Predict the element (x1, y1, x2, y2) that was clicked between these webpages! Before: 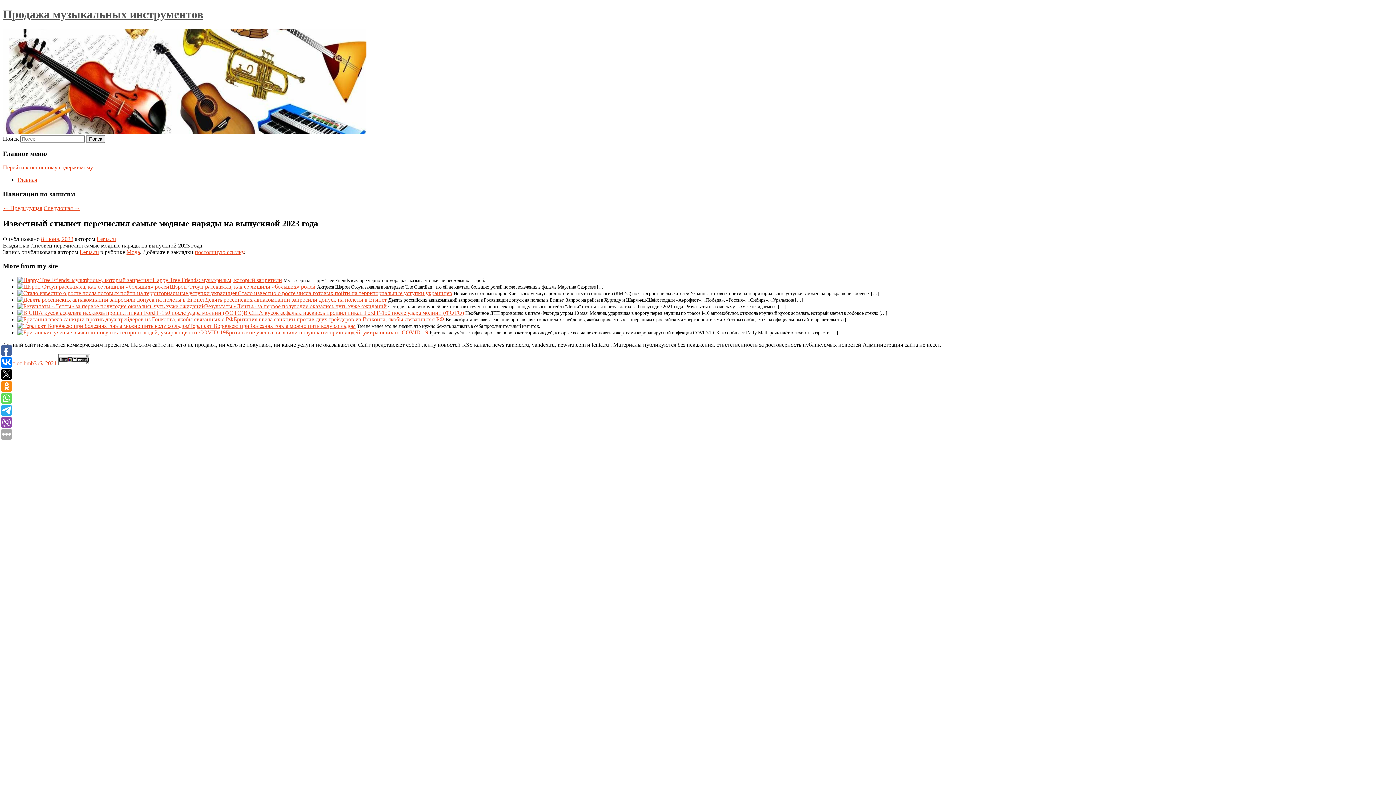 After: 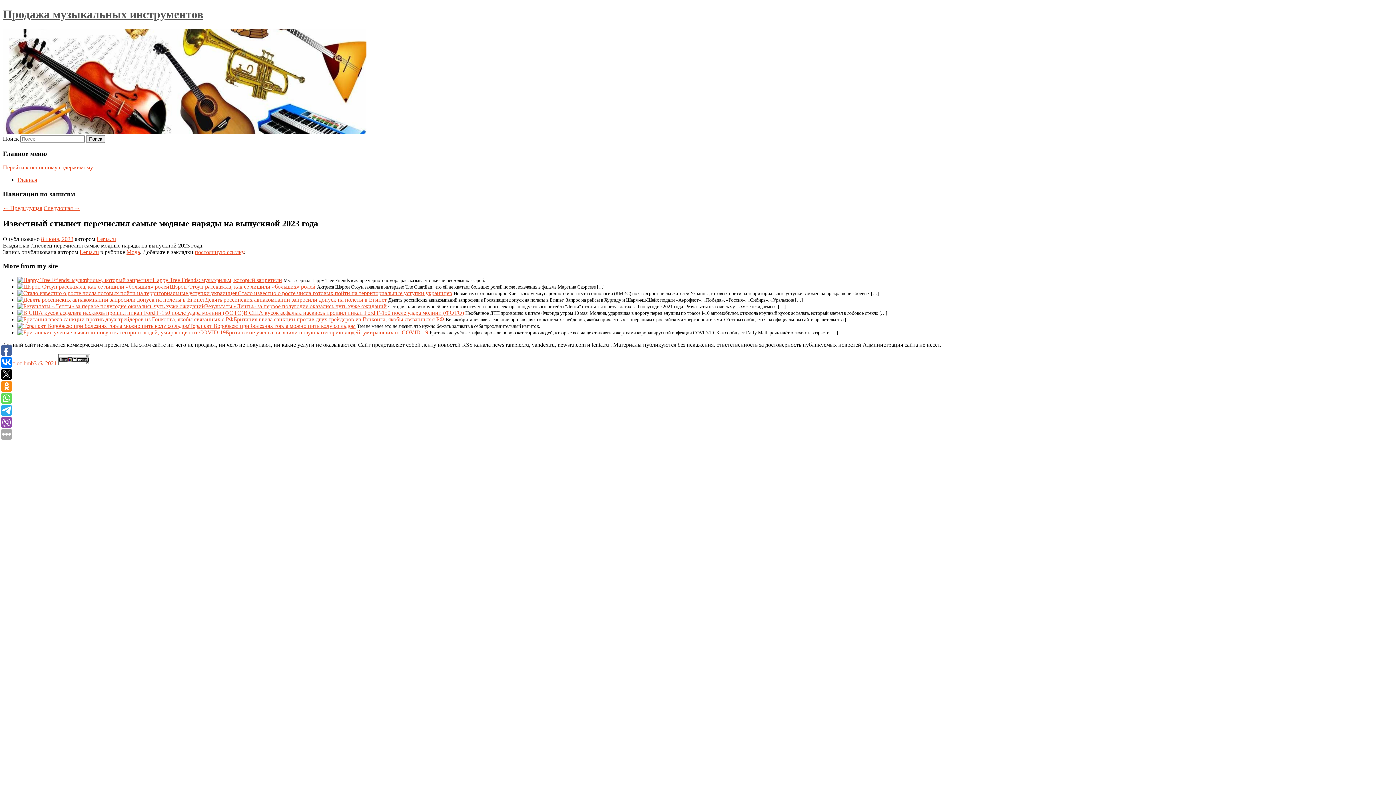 Action: bbox: (58, 360, 90, 366)